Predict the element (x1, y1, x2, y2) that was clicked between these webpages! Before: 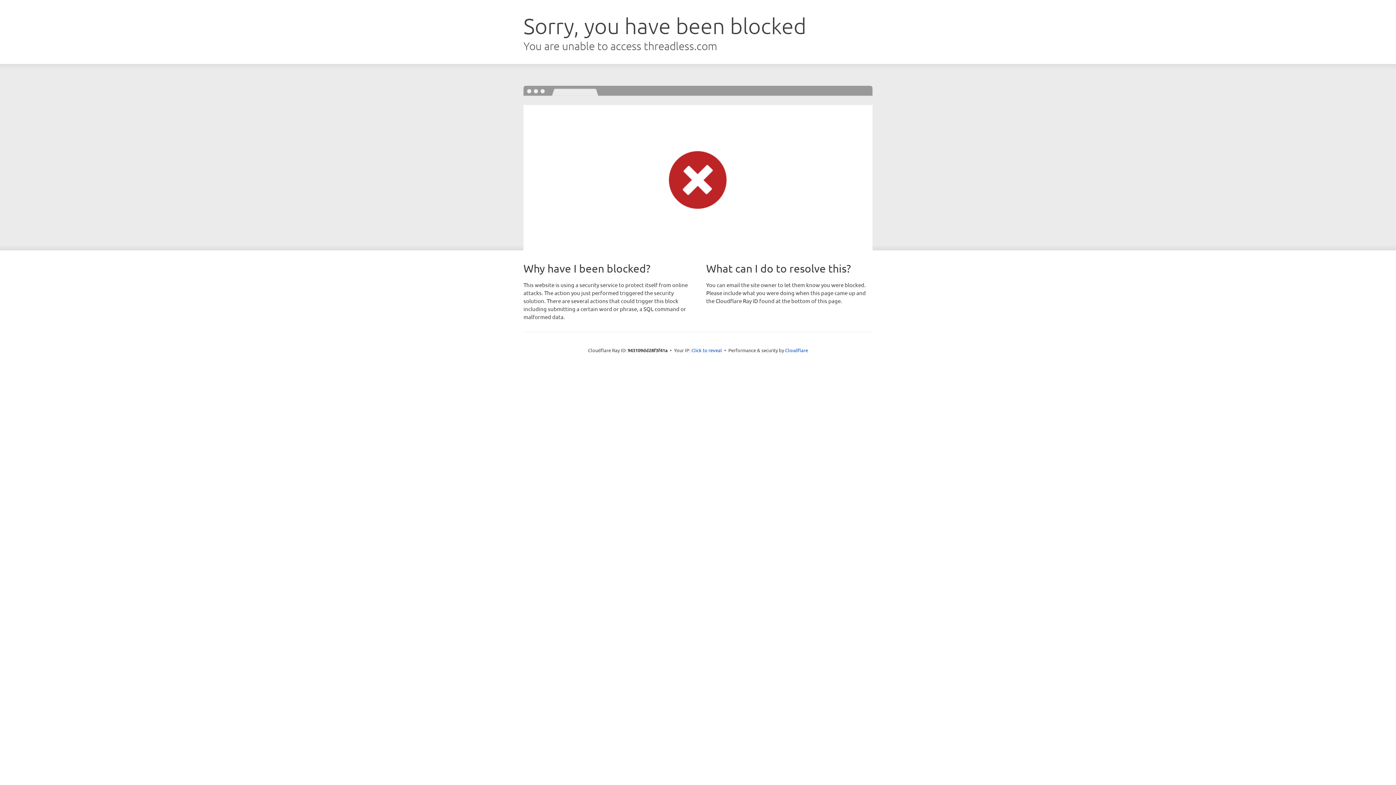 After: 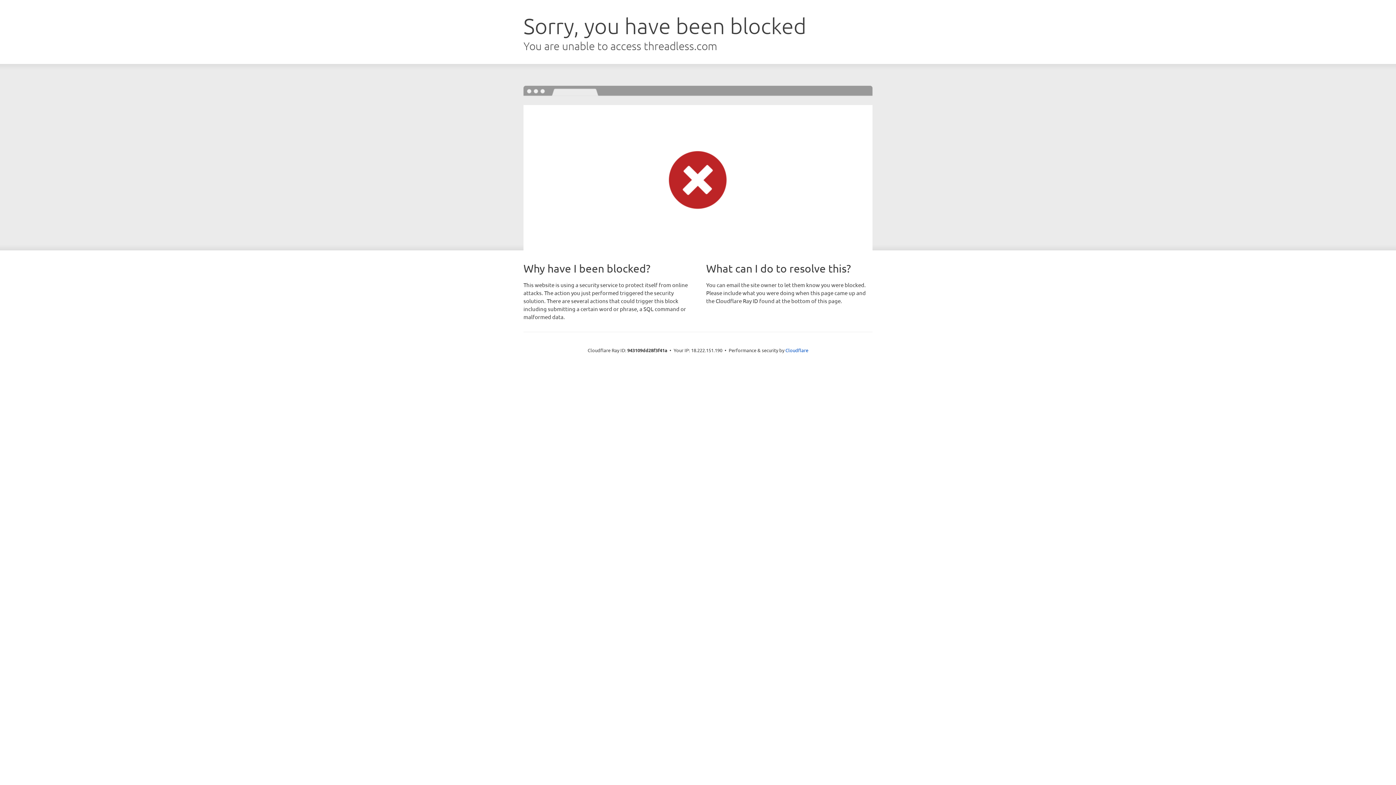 Action: bbox: (691, 346, 722, 353) label: Click to reveal